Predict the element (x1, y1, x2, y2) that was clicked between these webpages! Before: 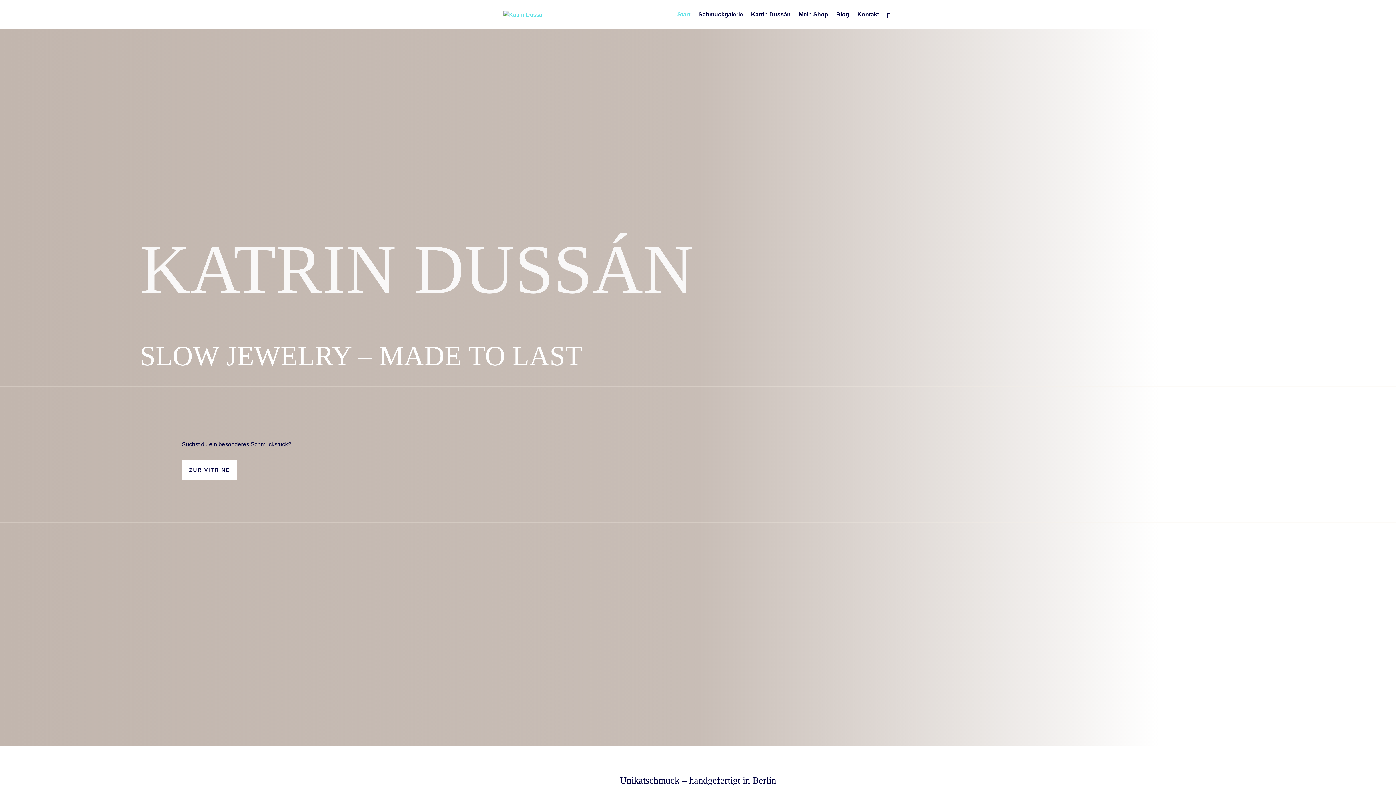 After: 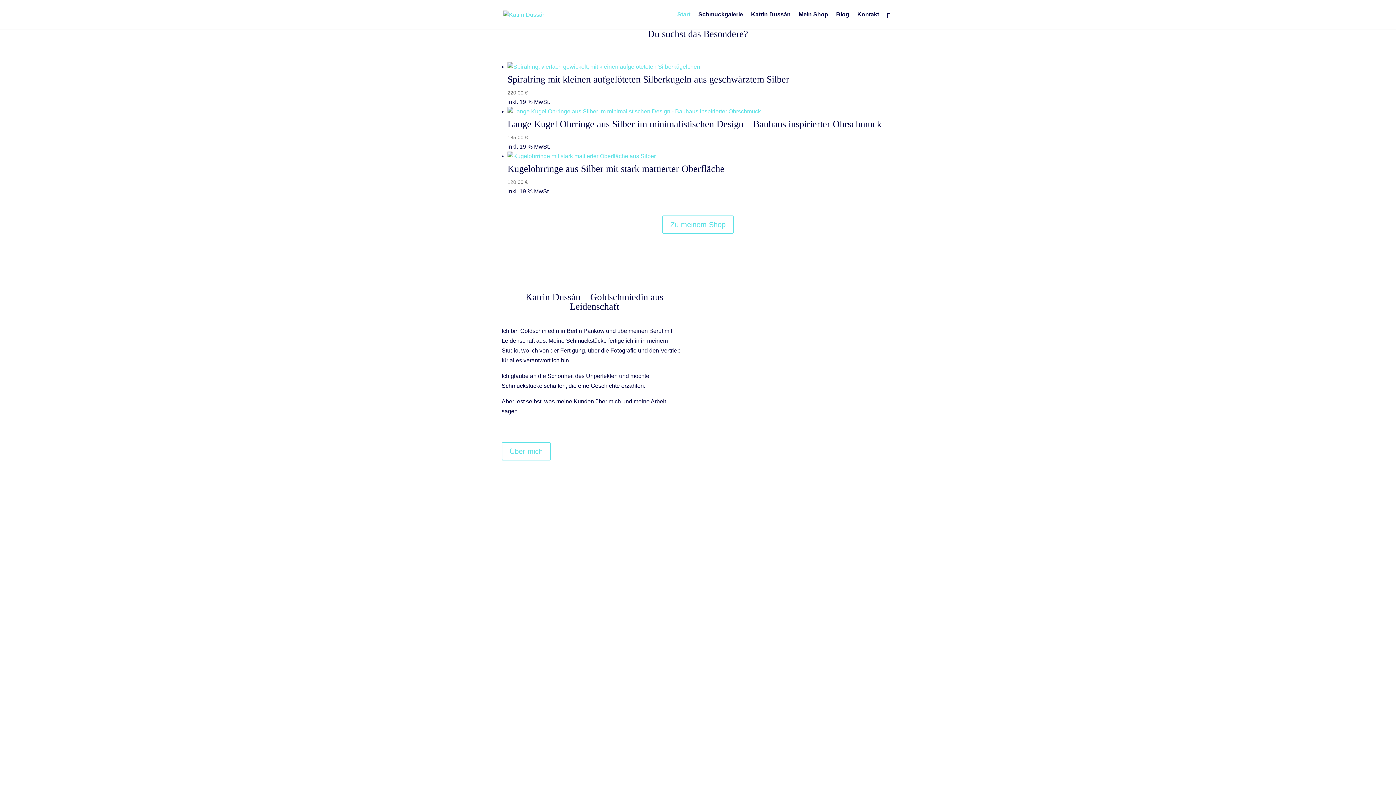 Action: label: ZUR VITRINE bbox: (181, 460, 237, 480)